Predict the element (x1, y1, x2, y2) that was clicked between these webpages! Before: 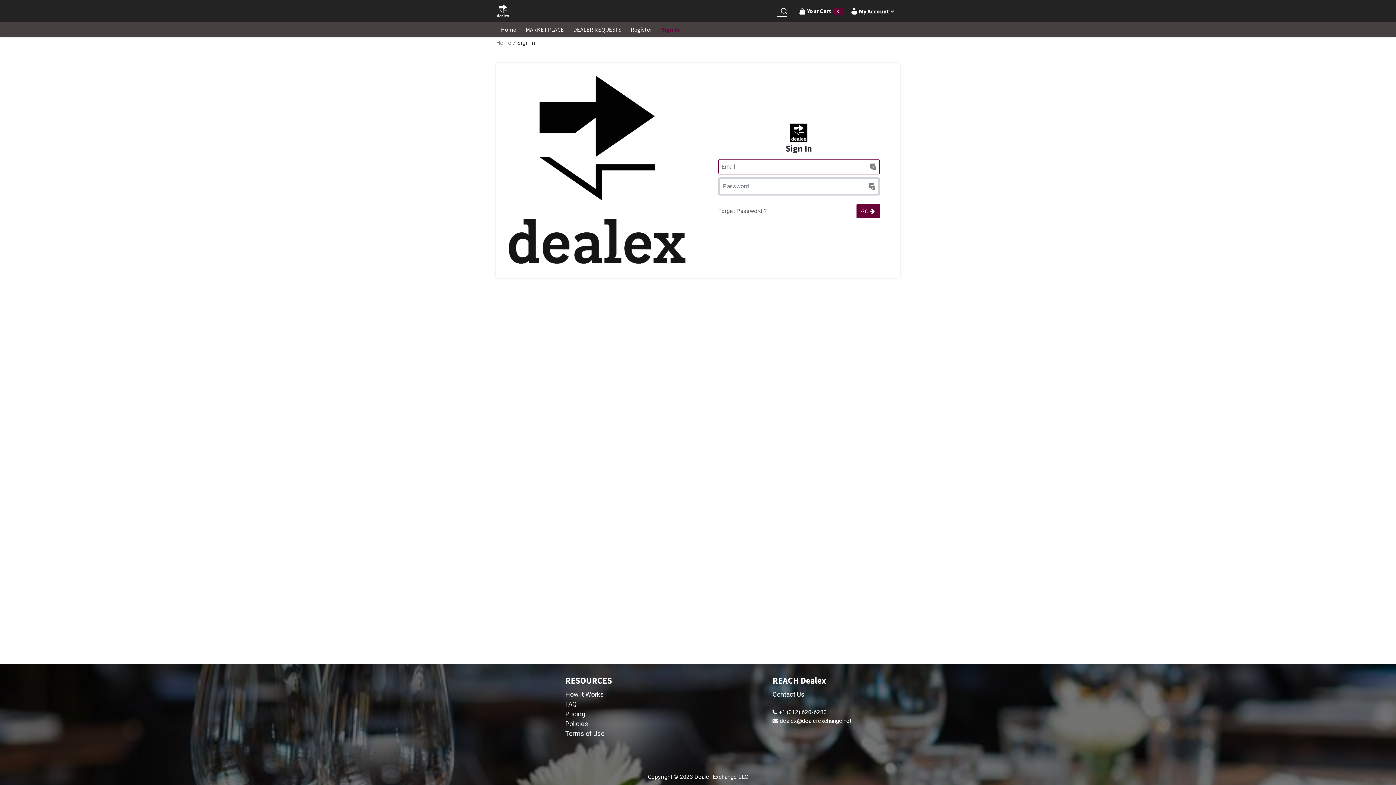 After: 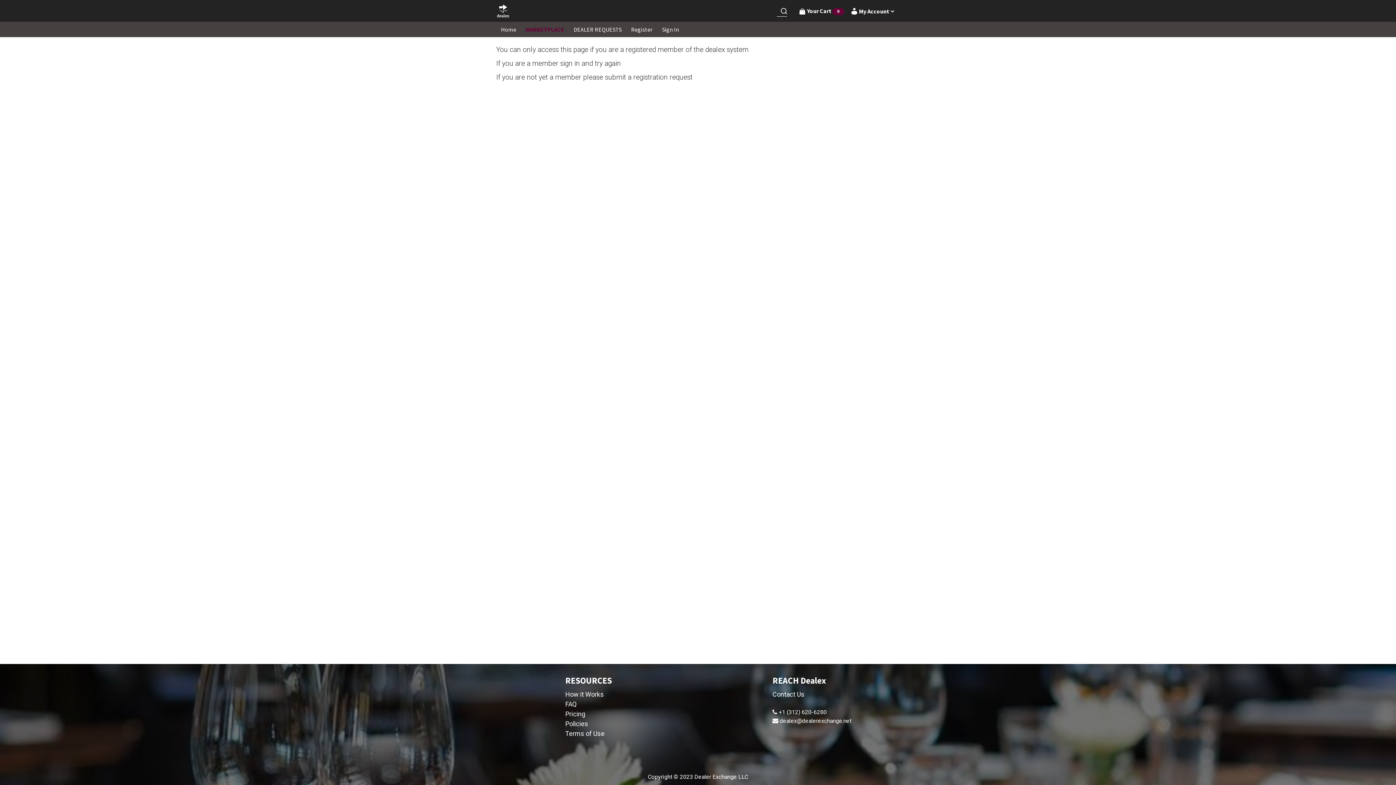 Action: label: MARKETPLACE bbox: (522, 23, 566, 35)